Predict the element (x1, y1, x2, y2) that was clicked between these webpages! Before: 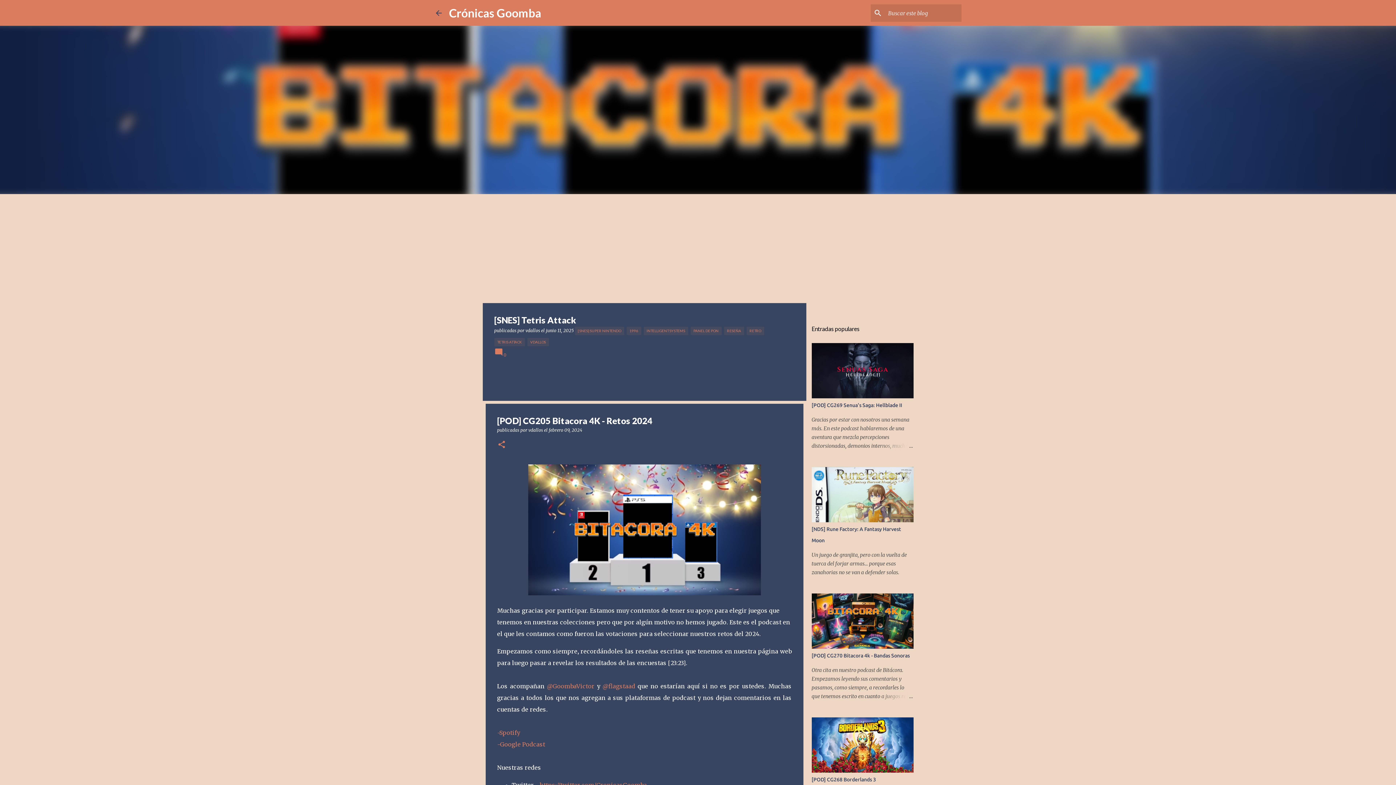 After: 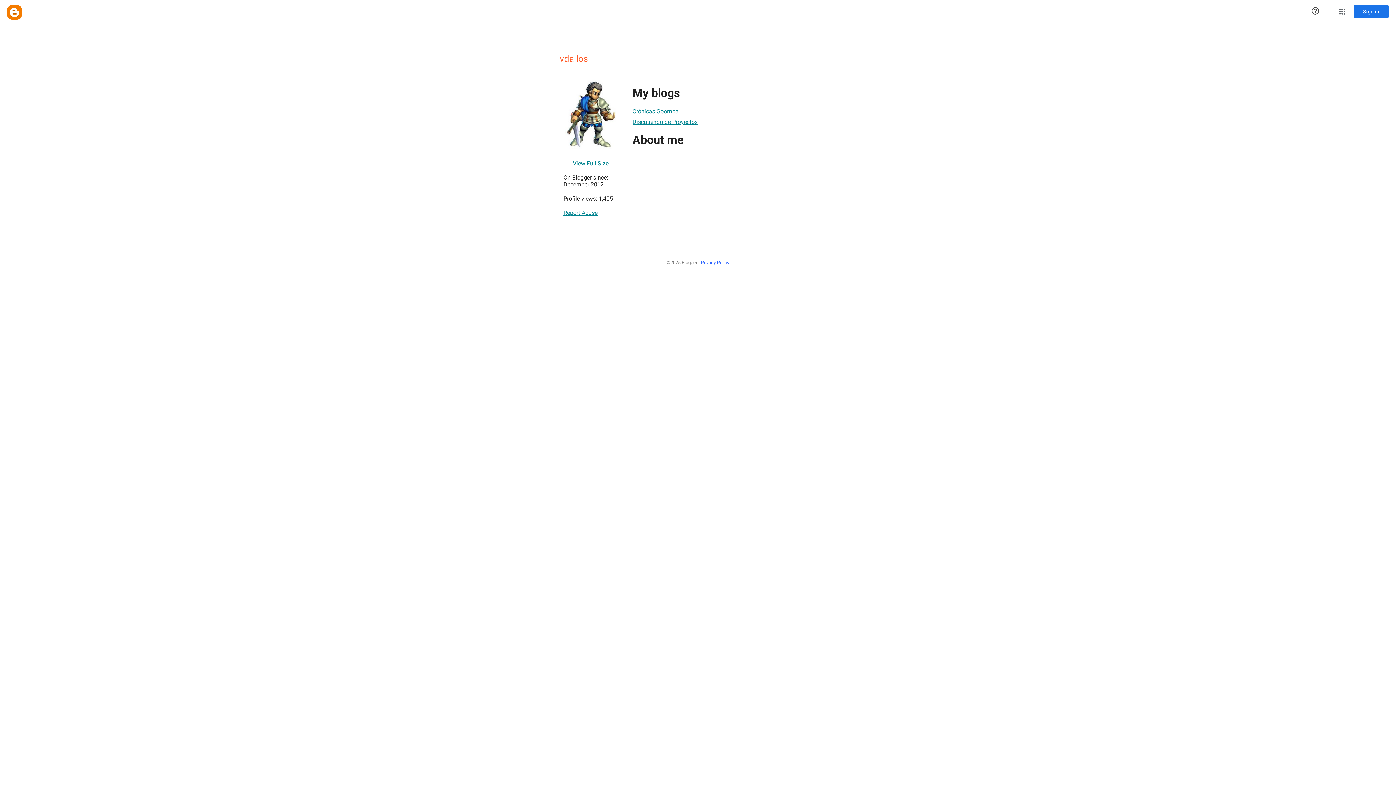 Action: label: vdallos  bbox: (525, 327, 541, 333)